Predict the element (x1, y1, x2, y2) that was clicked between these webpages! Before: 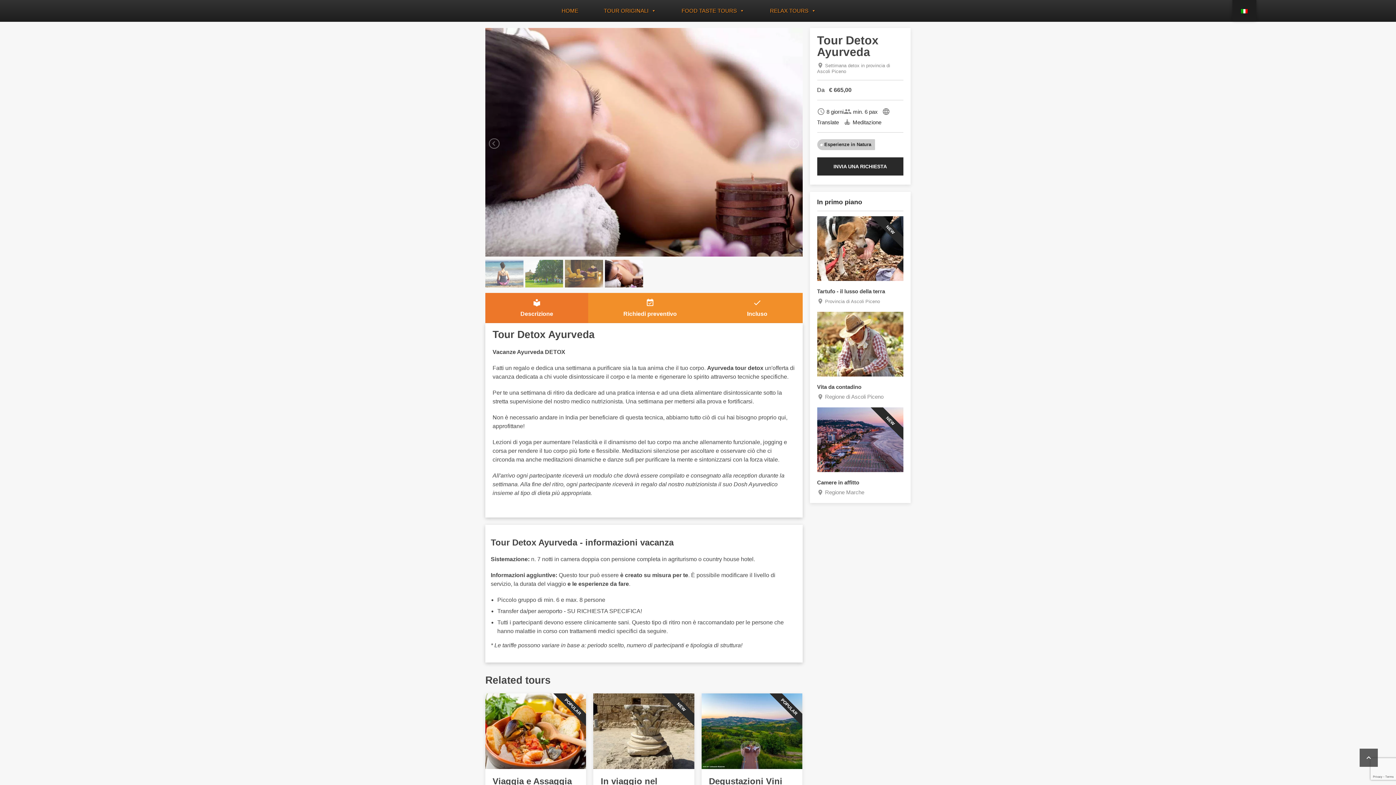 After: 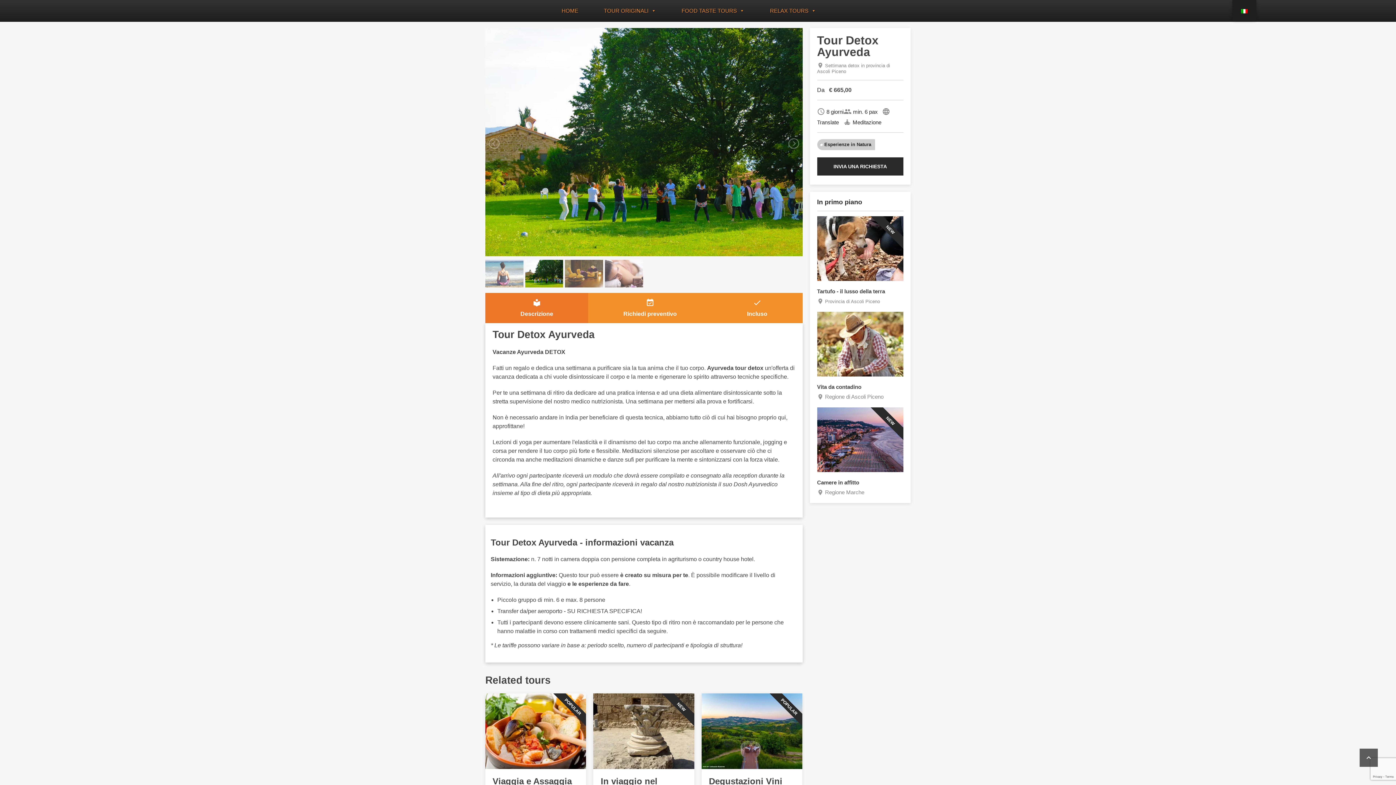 Action: bbox: (525, 260, 563, 287)